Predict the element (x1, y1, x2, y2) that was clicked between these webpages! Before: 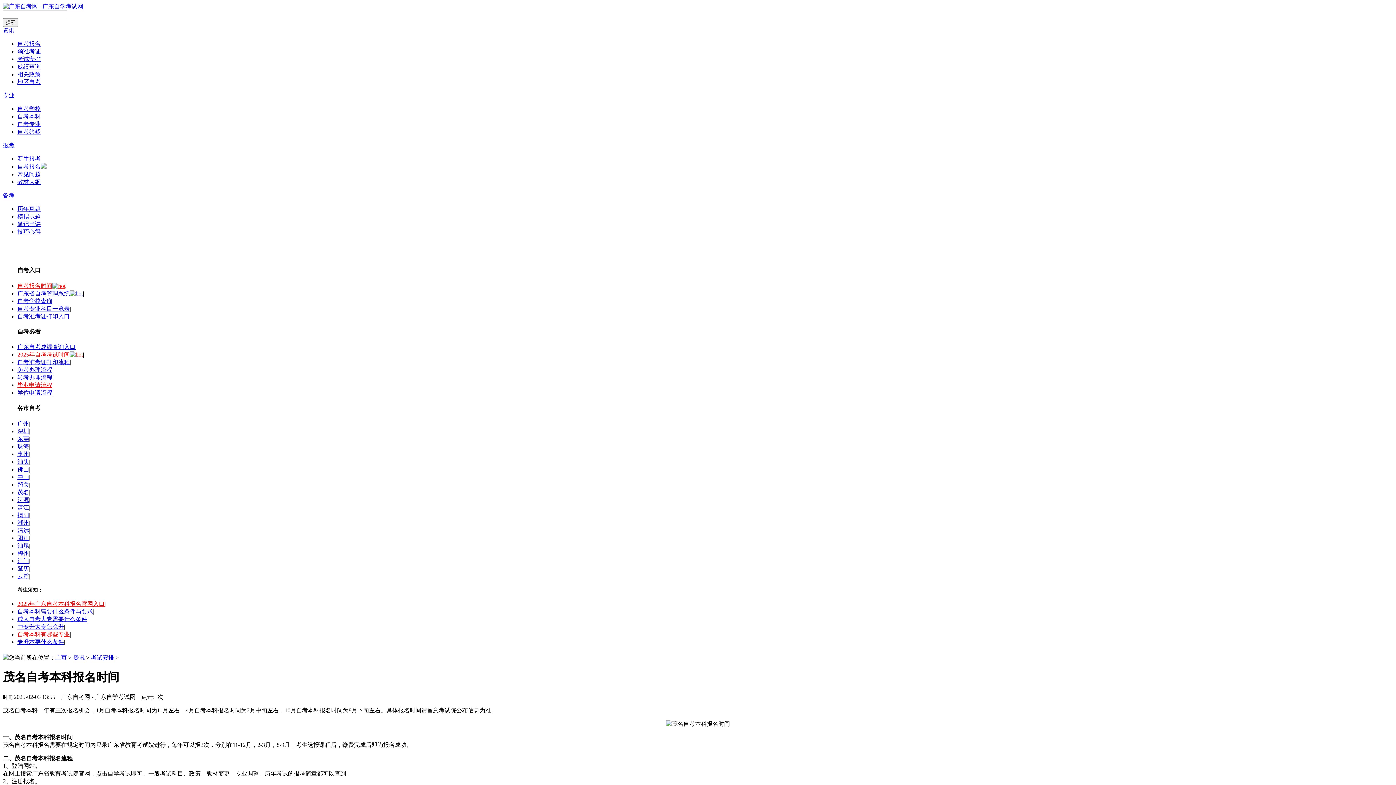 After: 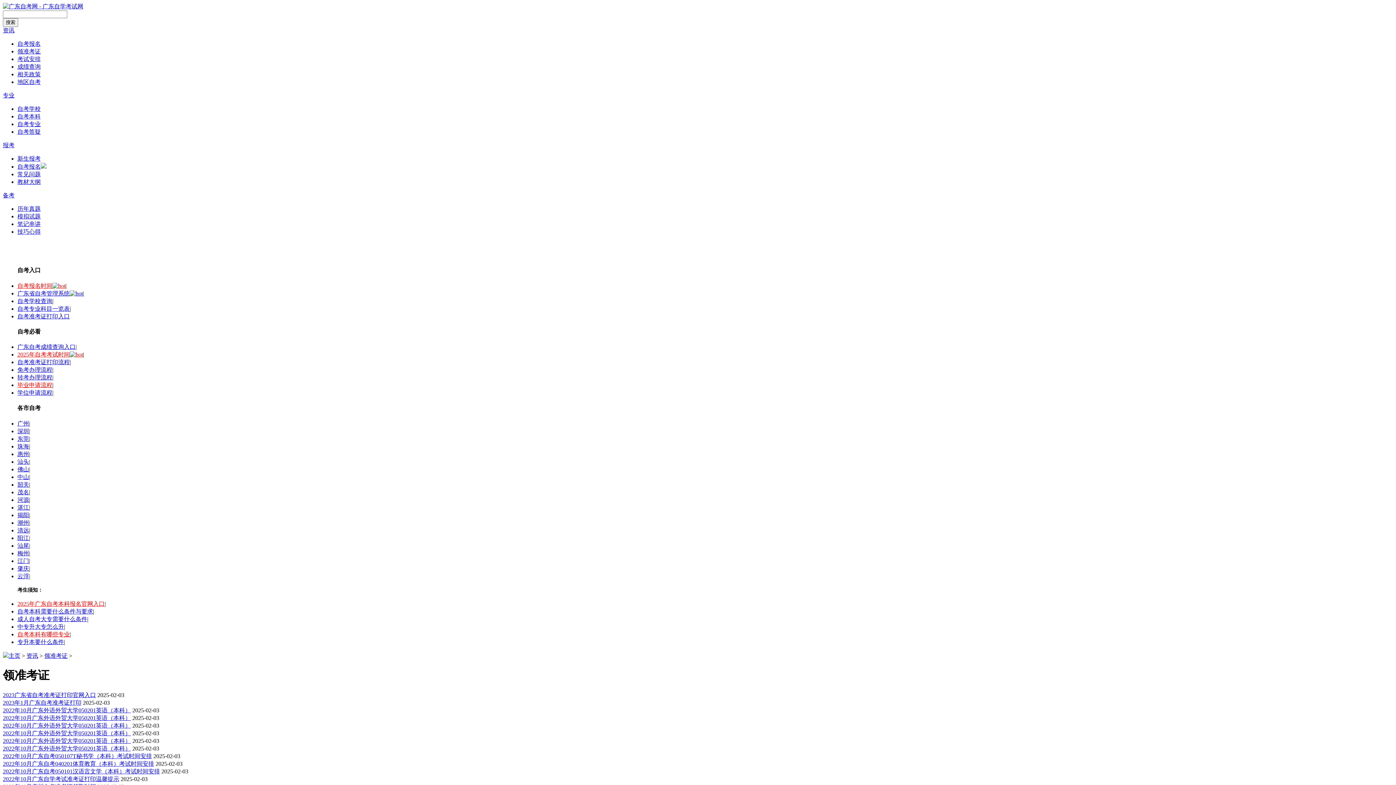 Action: bbox: (17, 48, 40, 54) label: 领准考证